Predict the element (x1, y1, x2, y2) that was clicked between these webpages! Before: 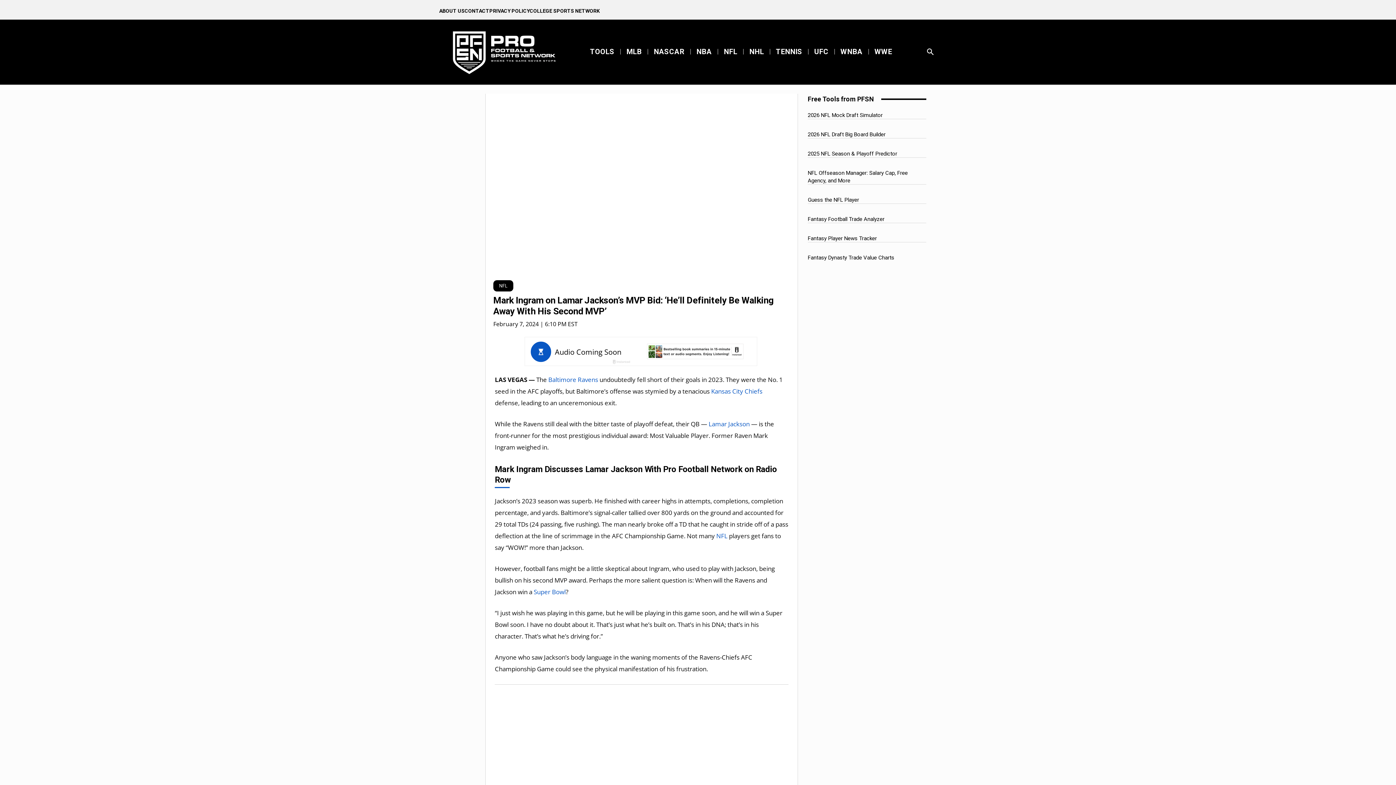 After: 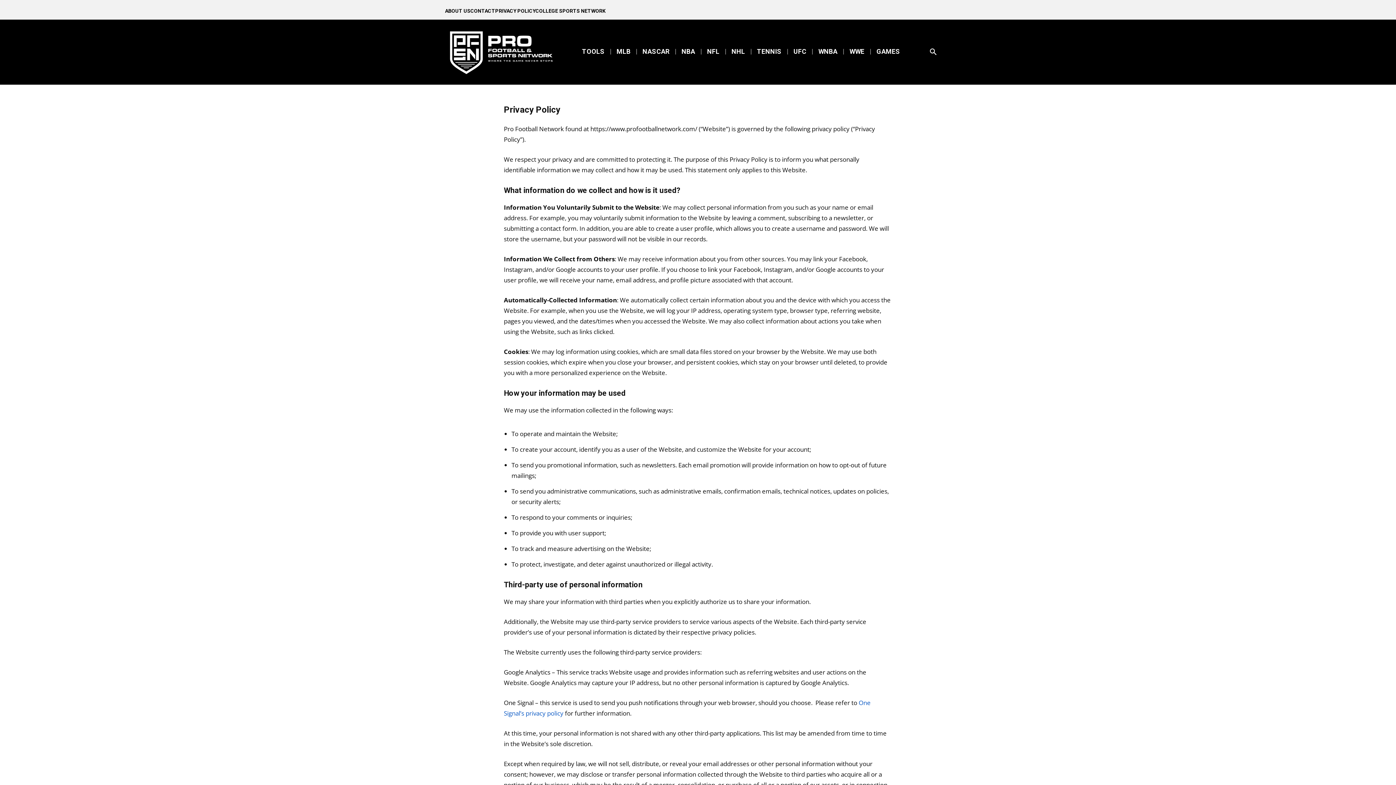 Action: bbox: (489, 2, 529, 19) label: PRIVACY POLICY